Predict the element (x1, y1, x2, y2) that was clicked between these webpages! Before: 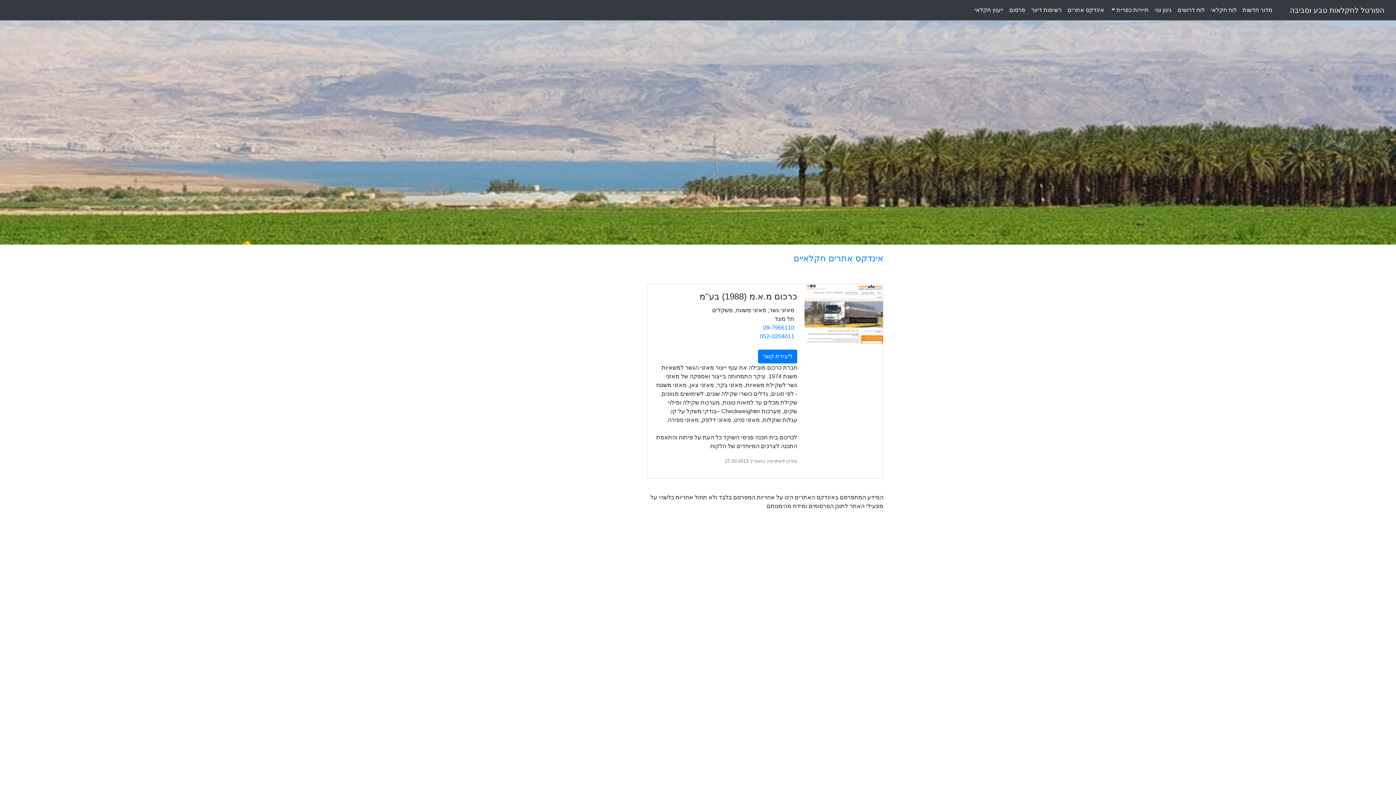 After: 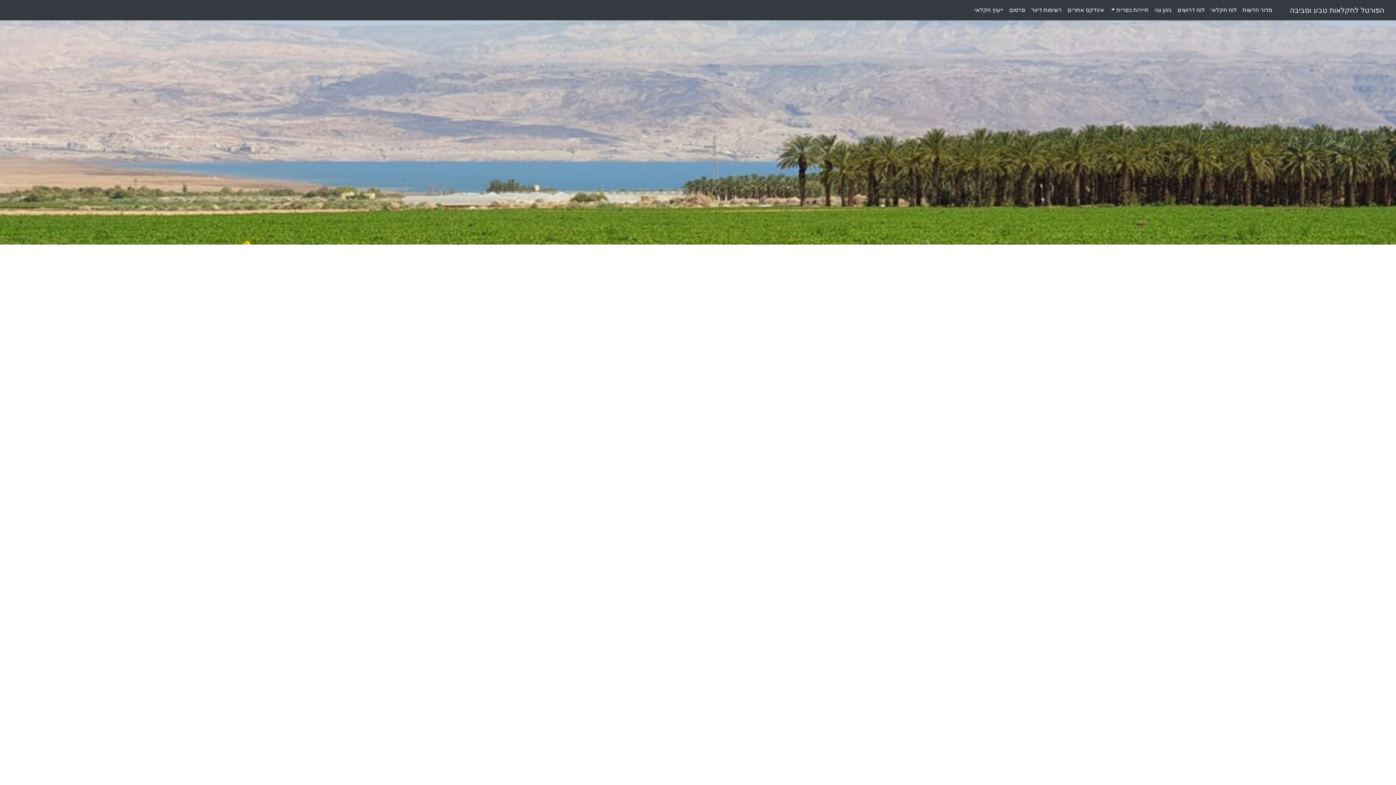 Action: label: הפורטל לחקלאות טבע וסביבה bbox: (1290, 2, 1384, 17)